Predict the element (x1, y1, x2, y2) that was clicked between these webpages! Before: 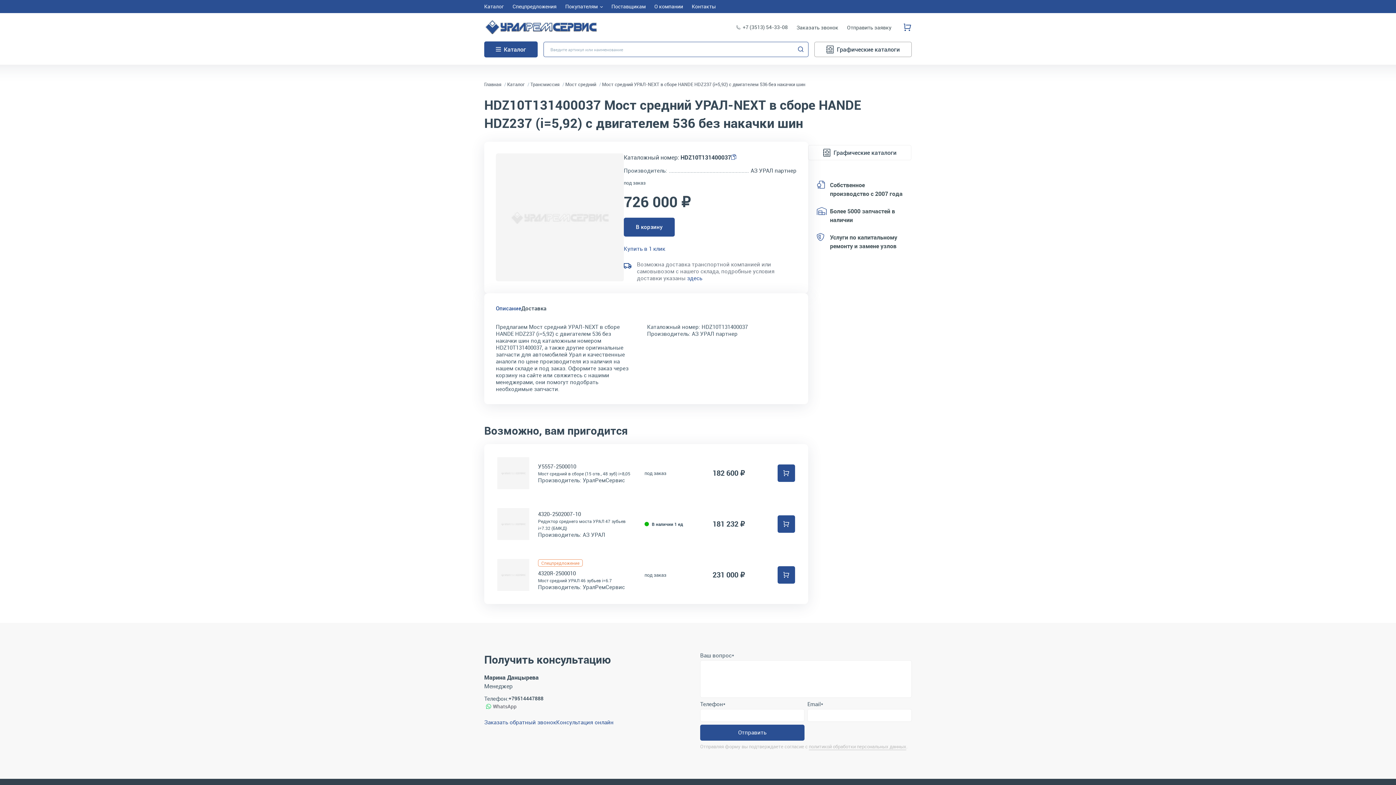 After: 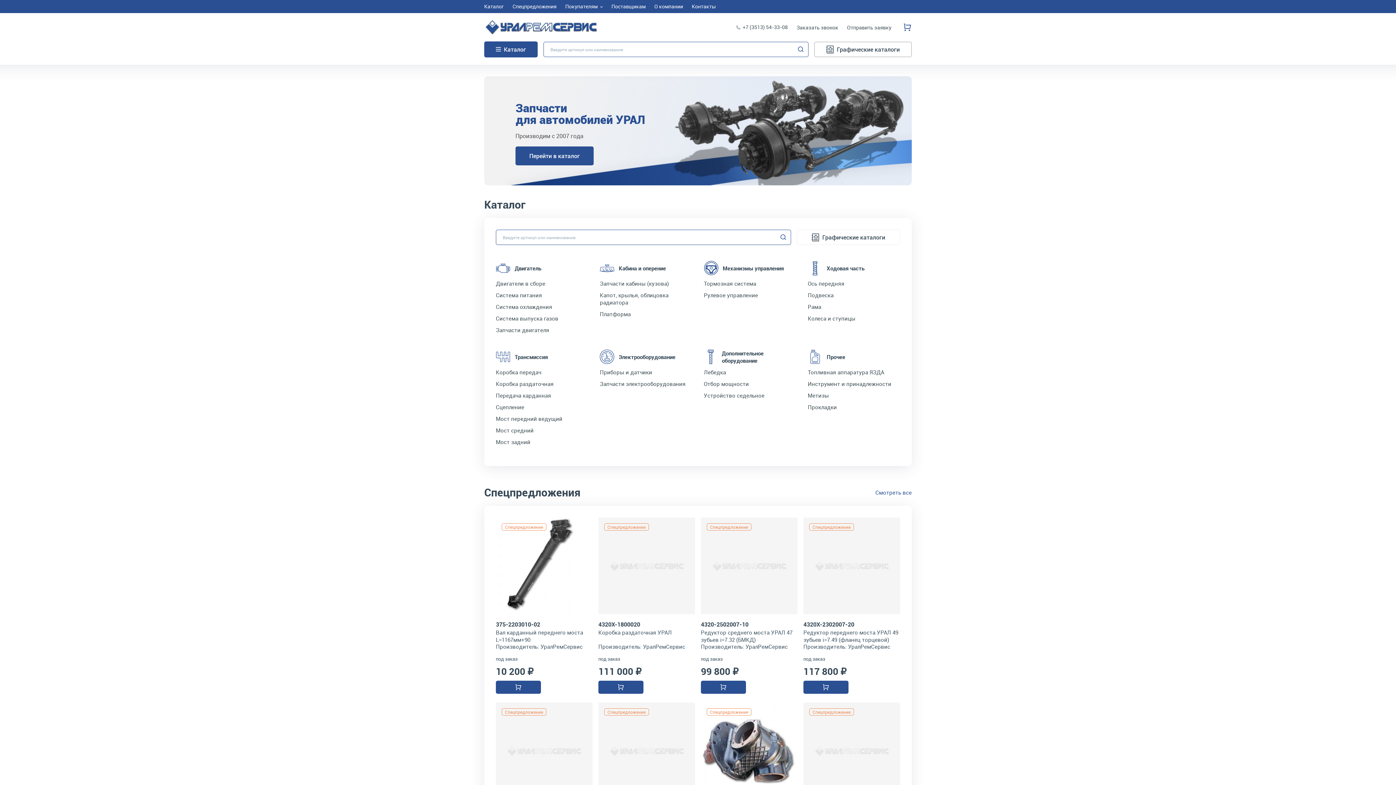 Action: label: Главная bbox: (484, 81, 501, 87)